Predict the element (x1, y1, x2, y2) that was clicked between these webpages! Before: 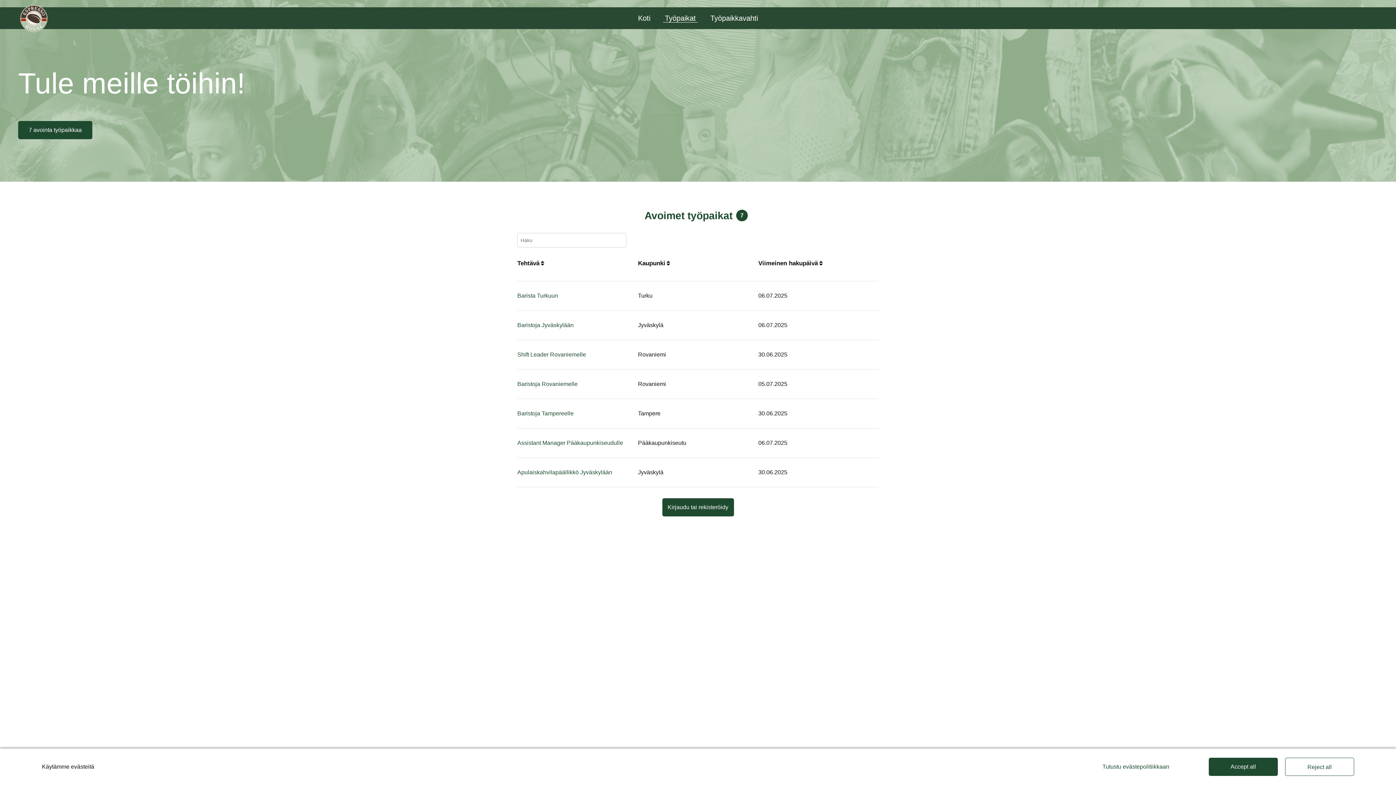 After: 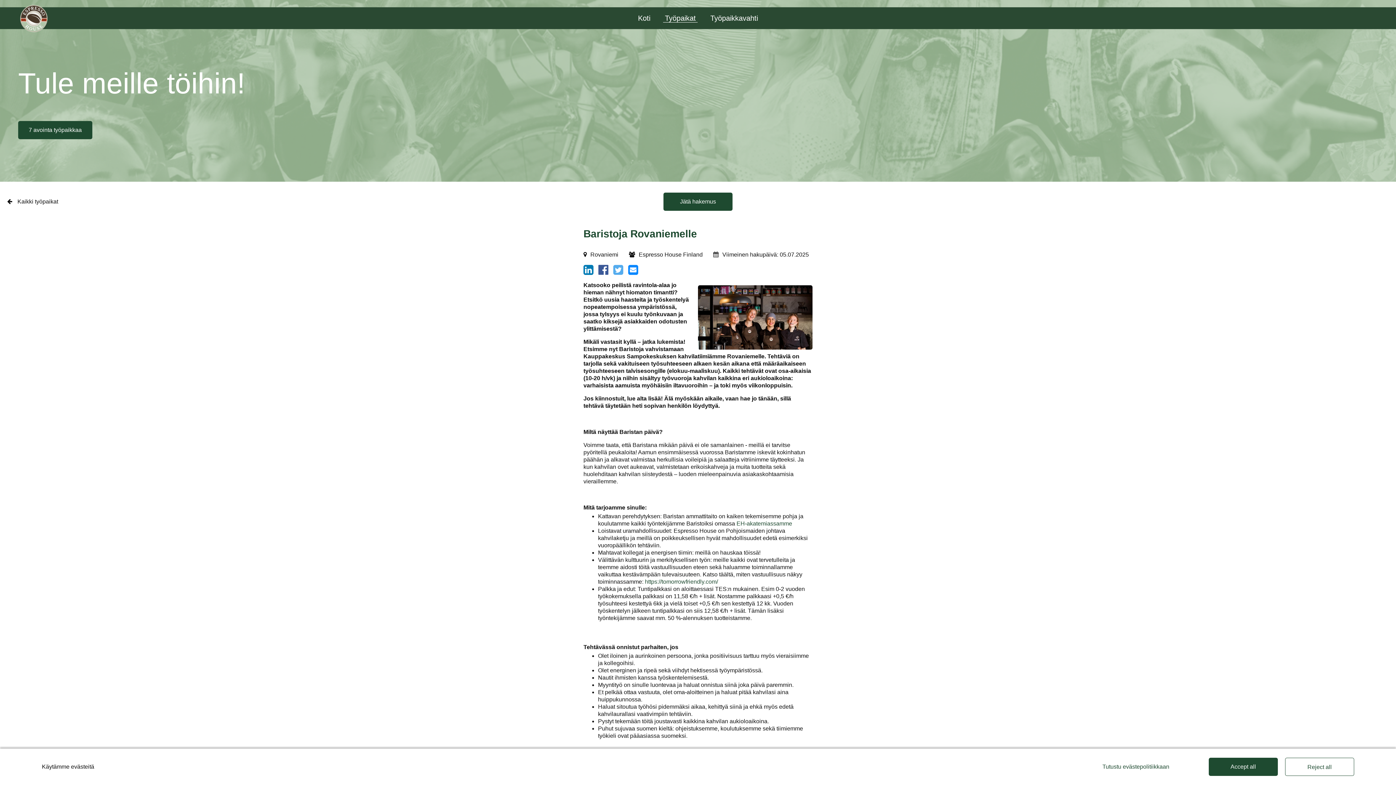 Action: label: Baristoja Rovaniemelle bbox: (517, 381, 577, 387)